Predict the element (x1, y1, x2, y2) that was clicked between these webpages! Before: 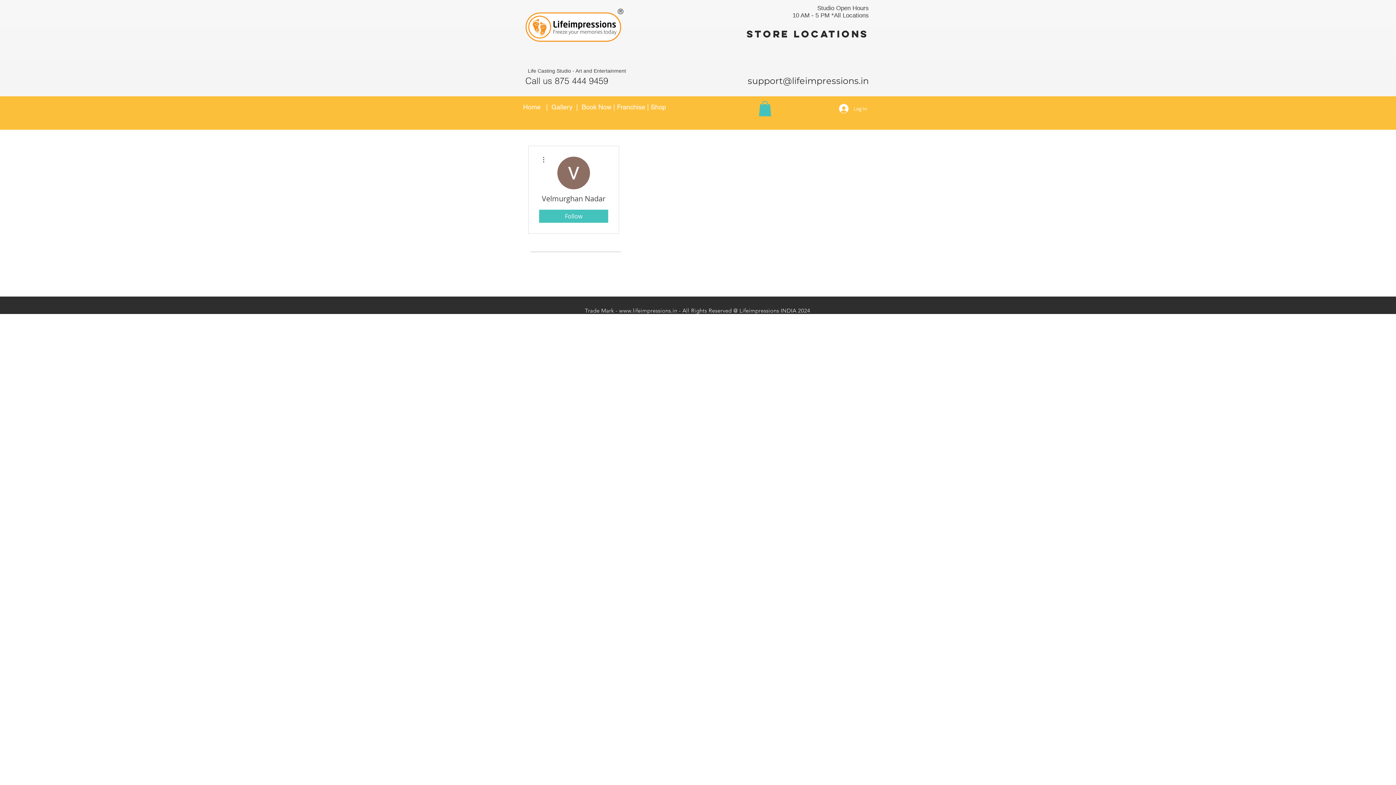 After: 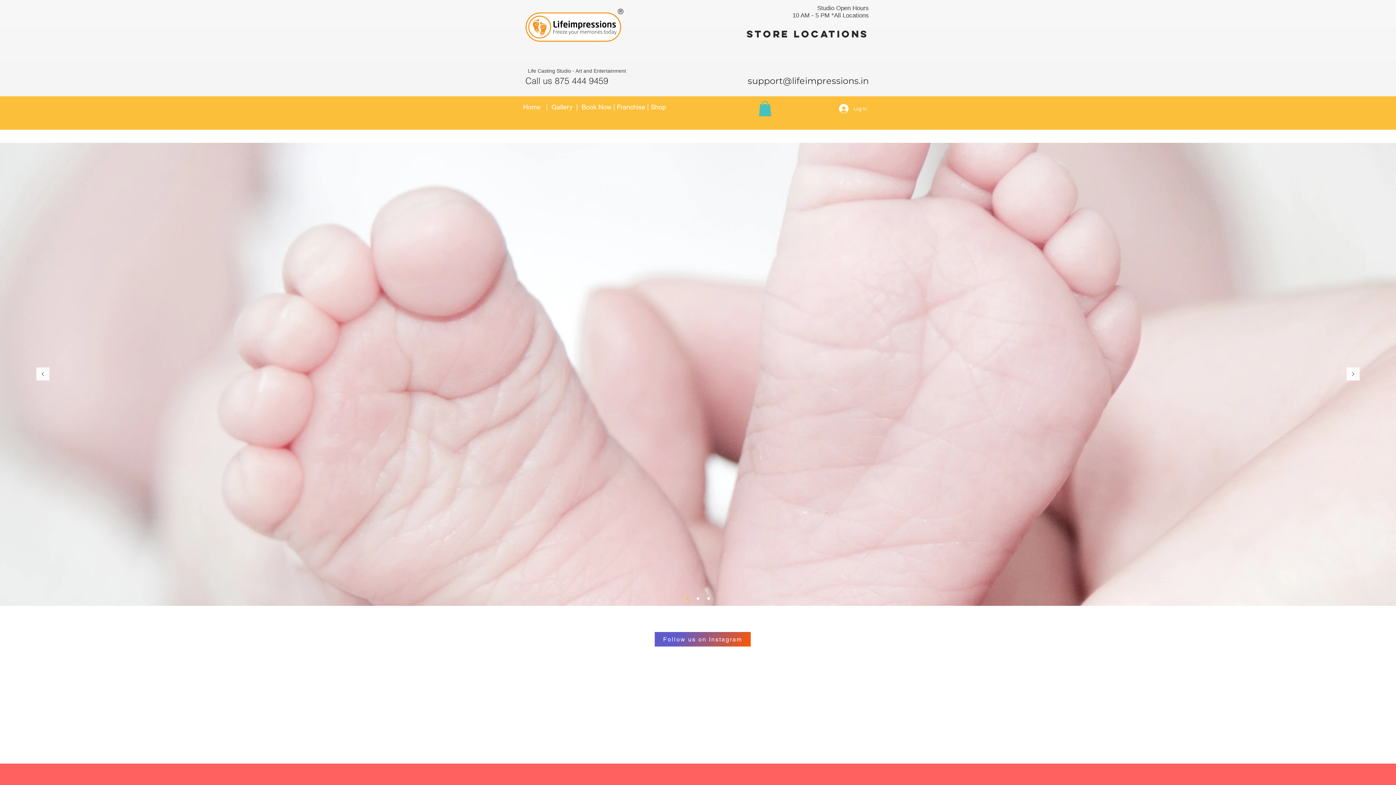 Action: bbox: (523, 103, 540, 110) label: Home